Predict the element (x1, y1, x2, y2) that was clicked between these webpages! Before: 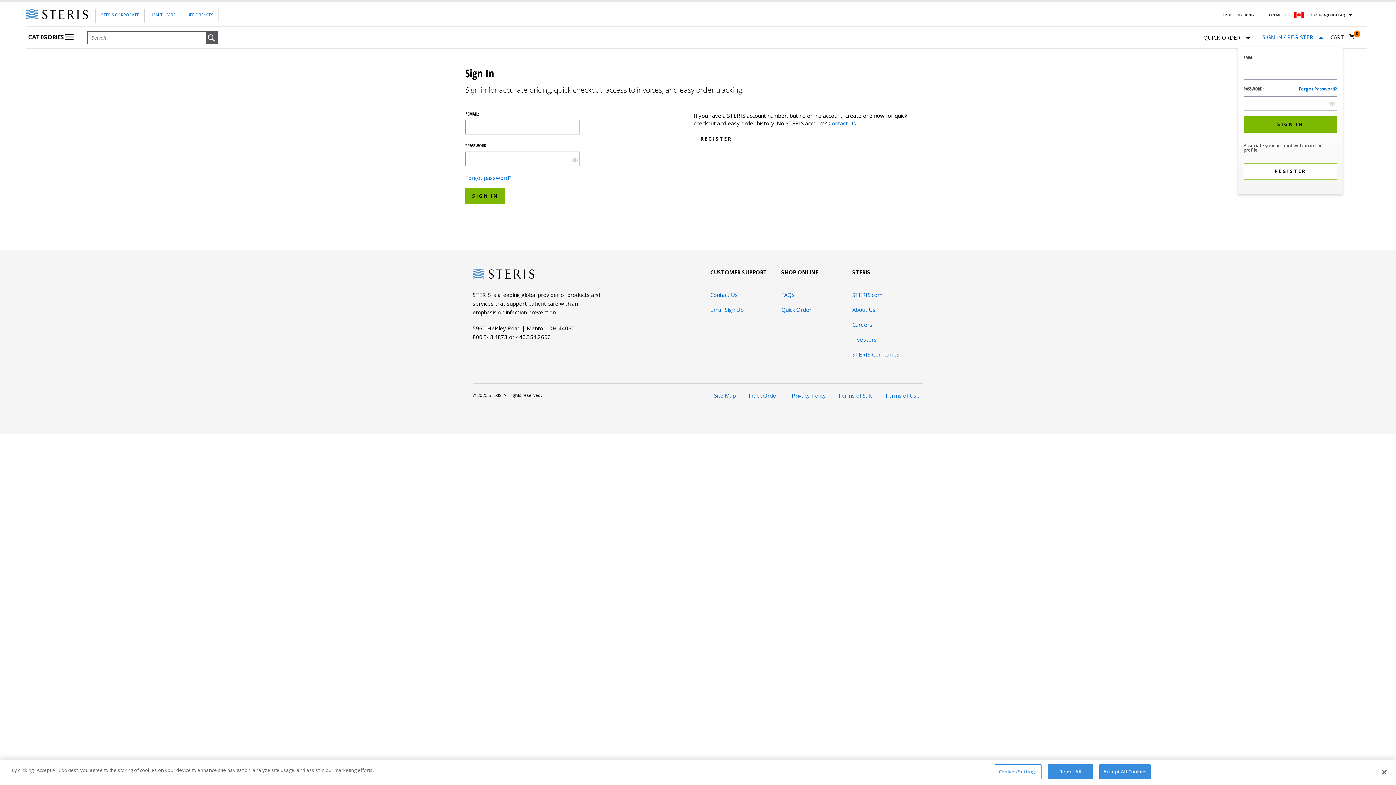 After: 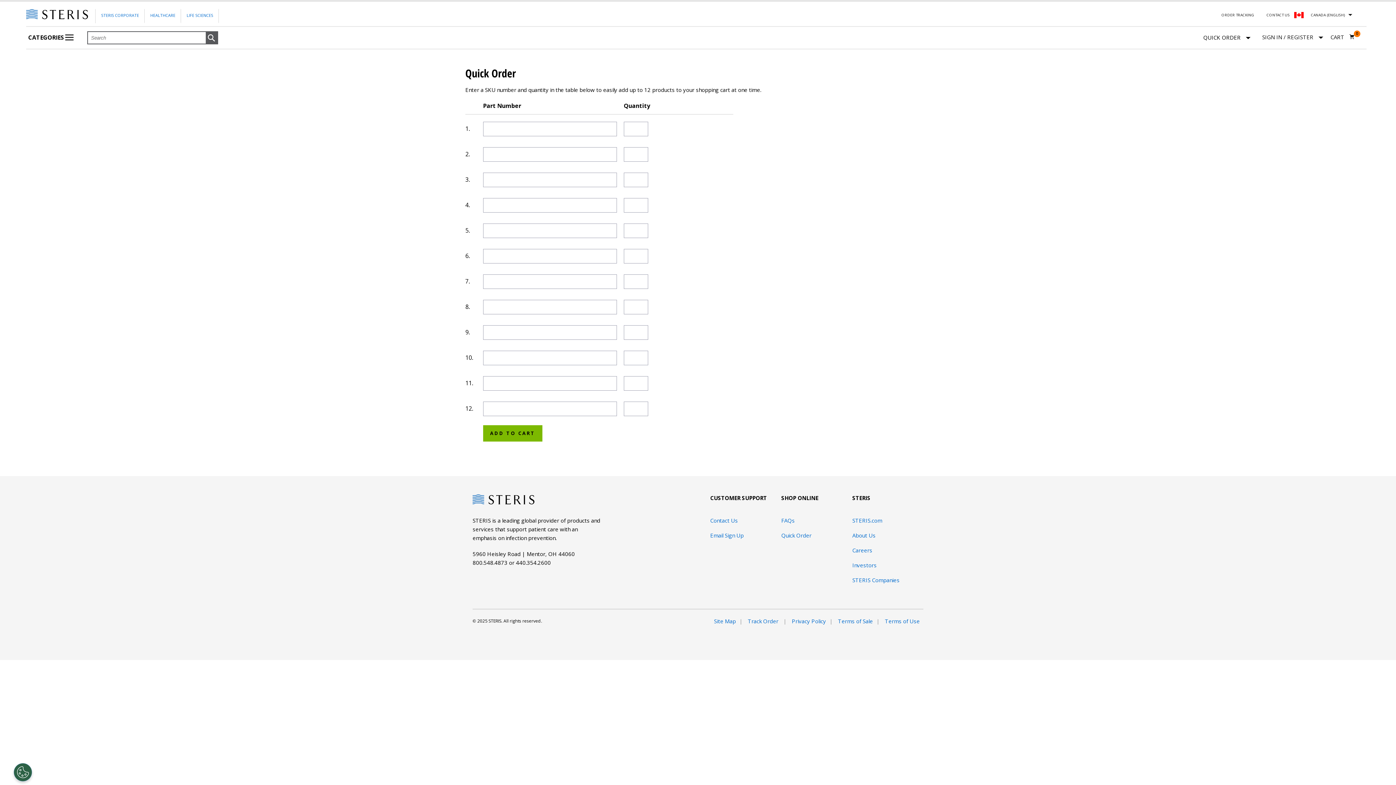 Action: label: Quick Order bbox: (781, 306, 811, 313)